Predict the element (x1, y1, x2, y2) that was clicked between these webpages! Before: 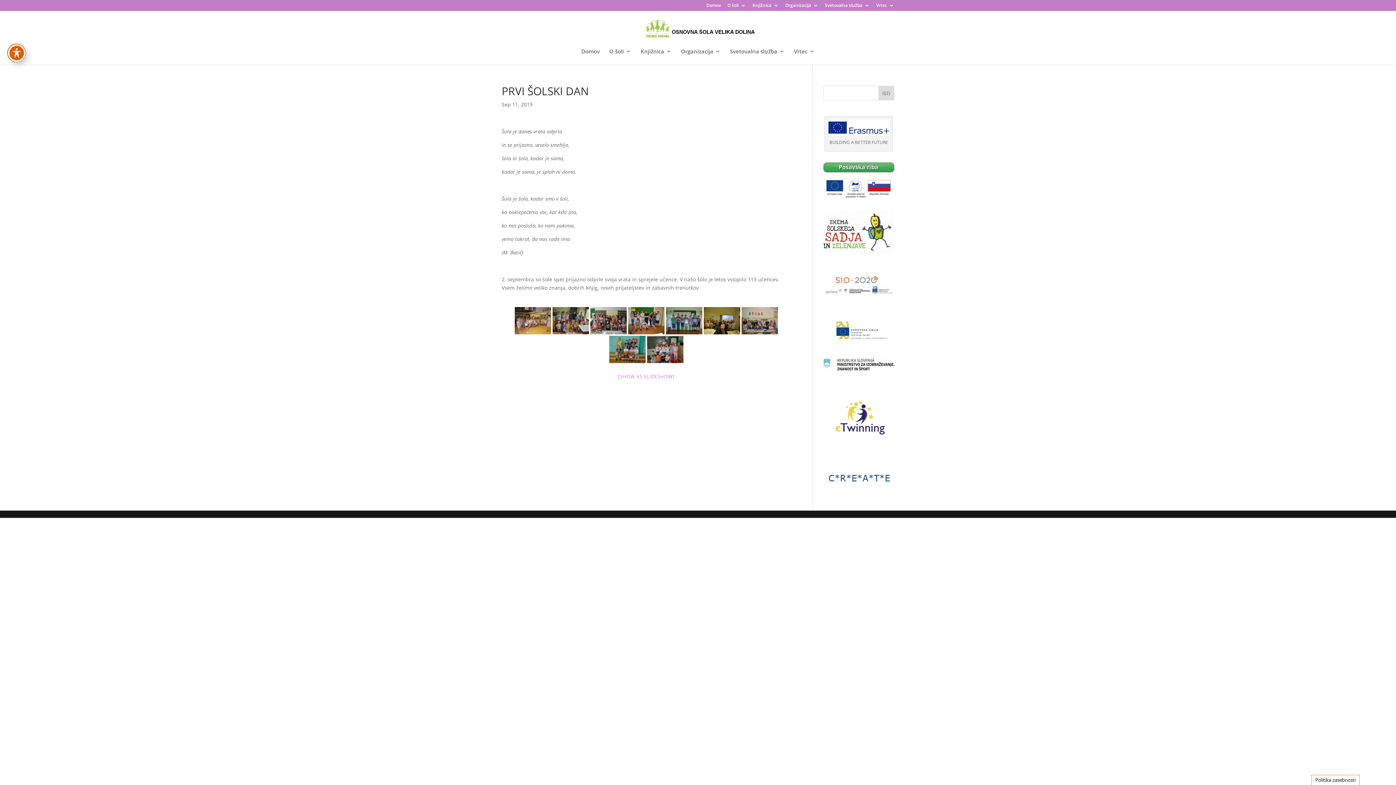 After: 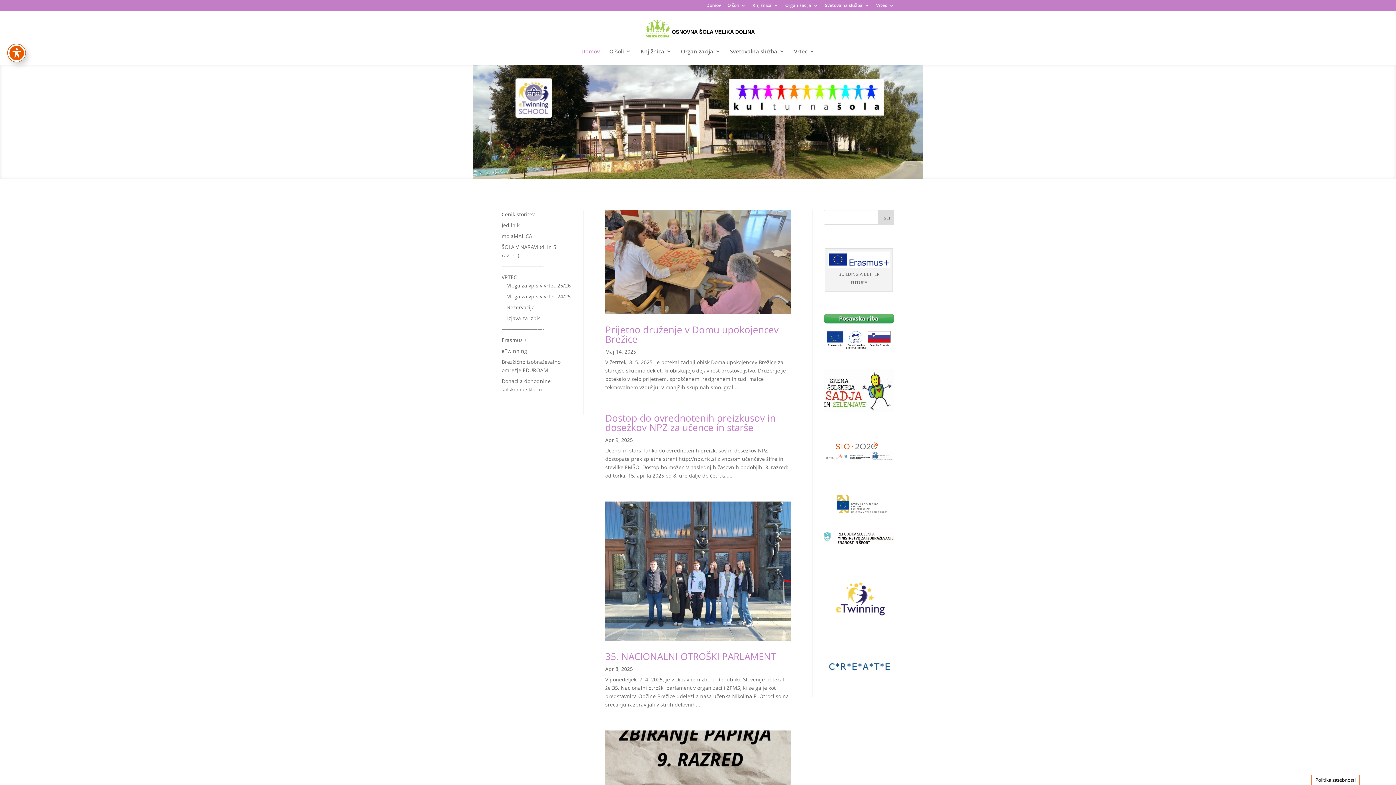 Action: label: Domov bbox: (706, 3, 721, 10)